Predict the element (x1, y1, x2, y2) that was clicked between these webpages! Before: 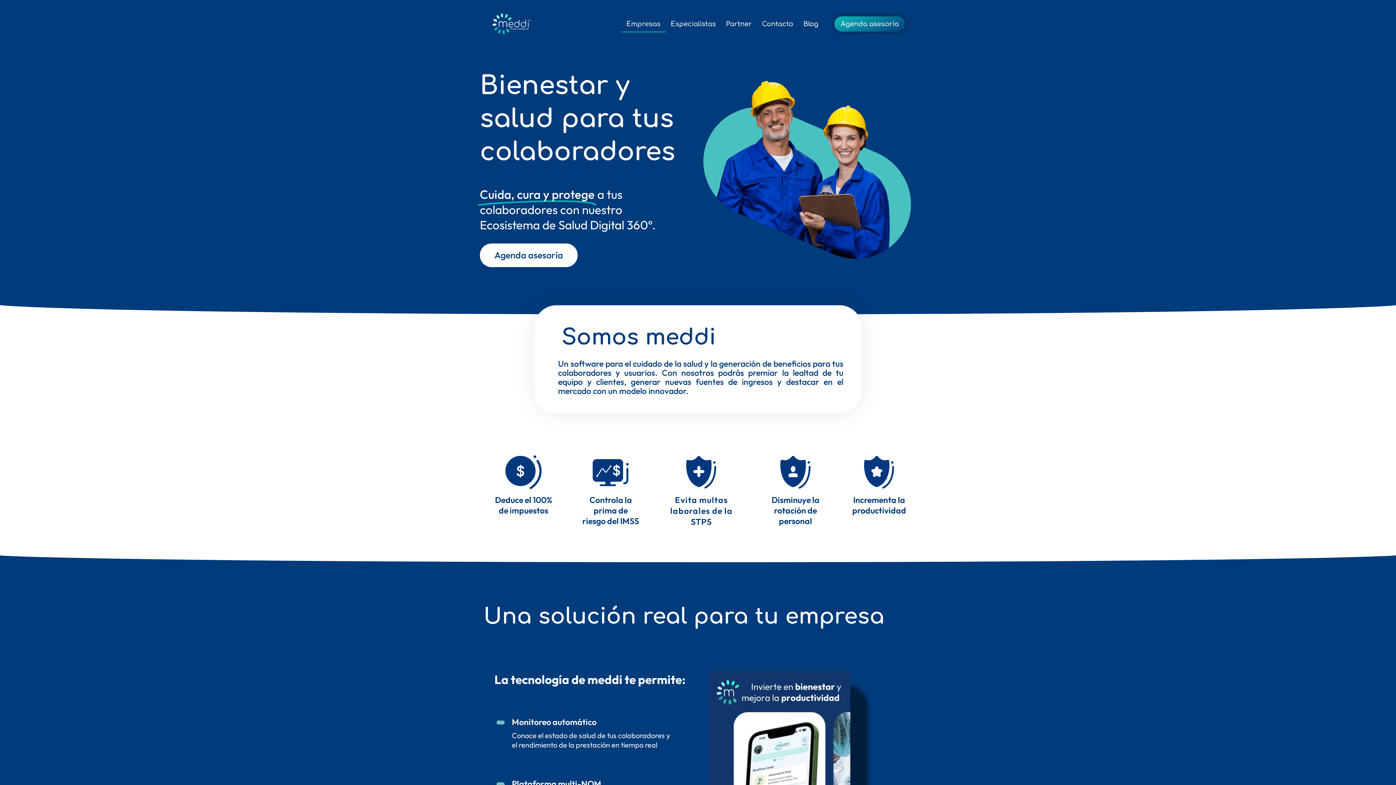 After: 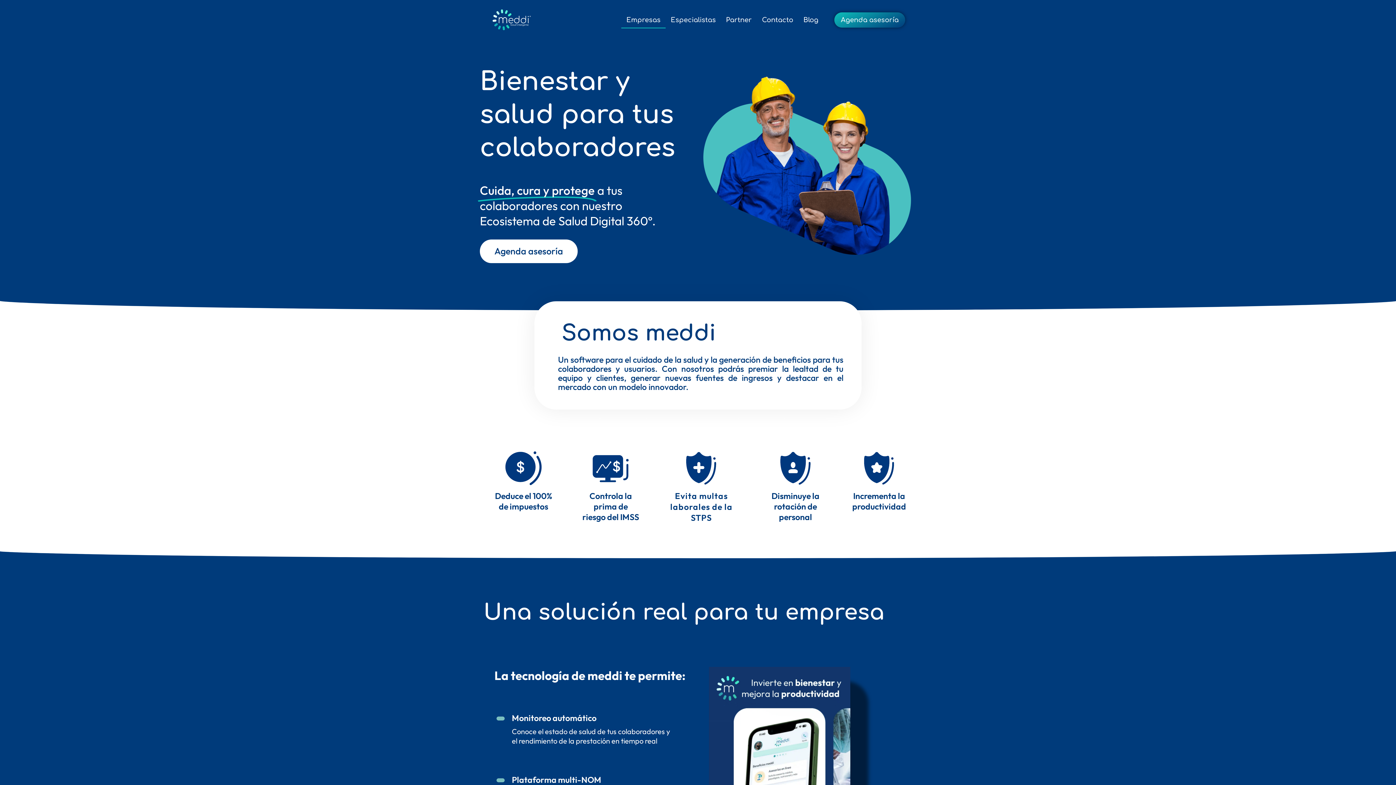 Action: label: Plataforma multi-NOM bbox: (512, 778, 601, 789)